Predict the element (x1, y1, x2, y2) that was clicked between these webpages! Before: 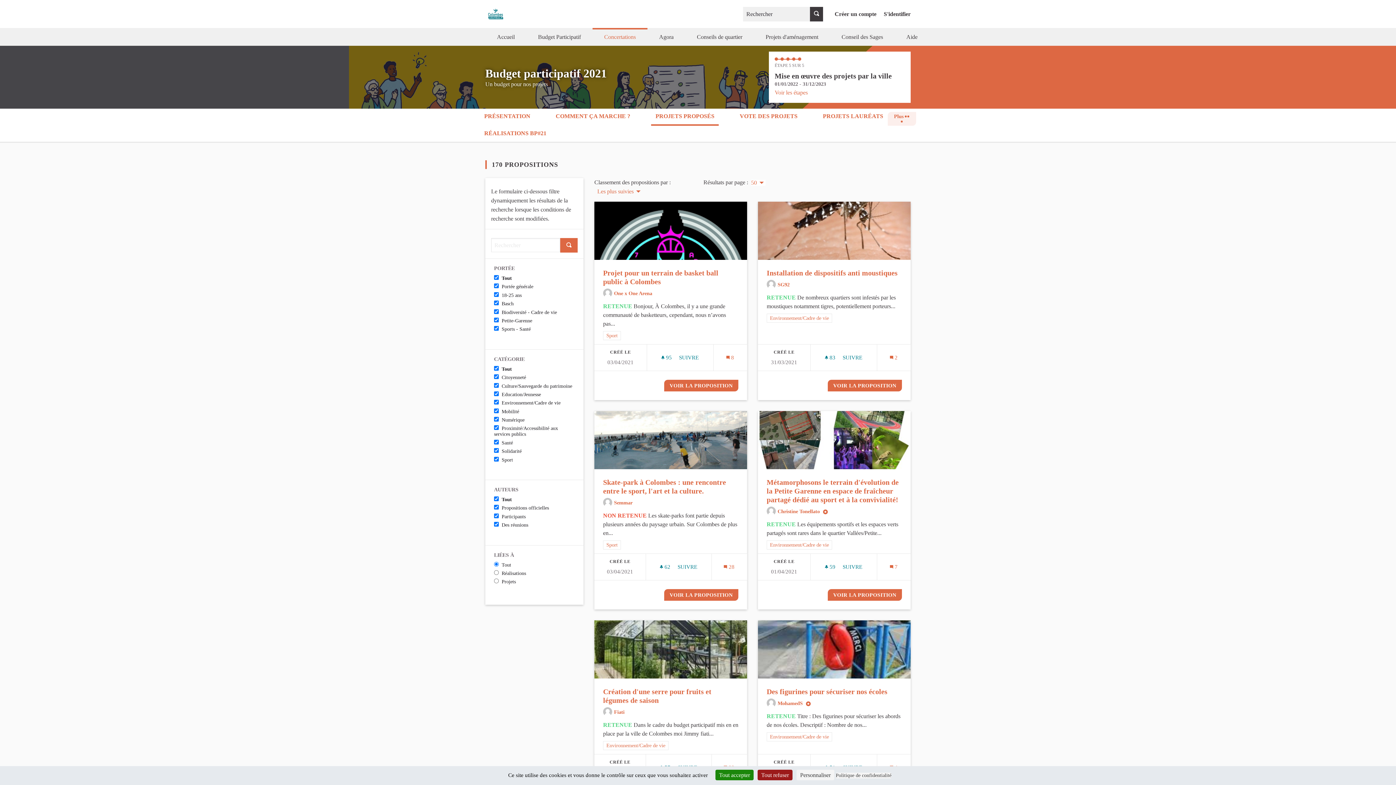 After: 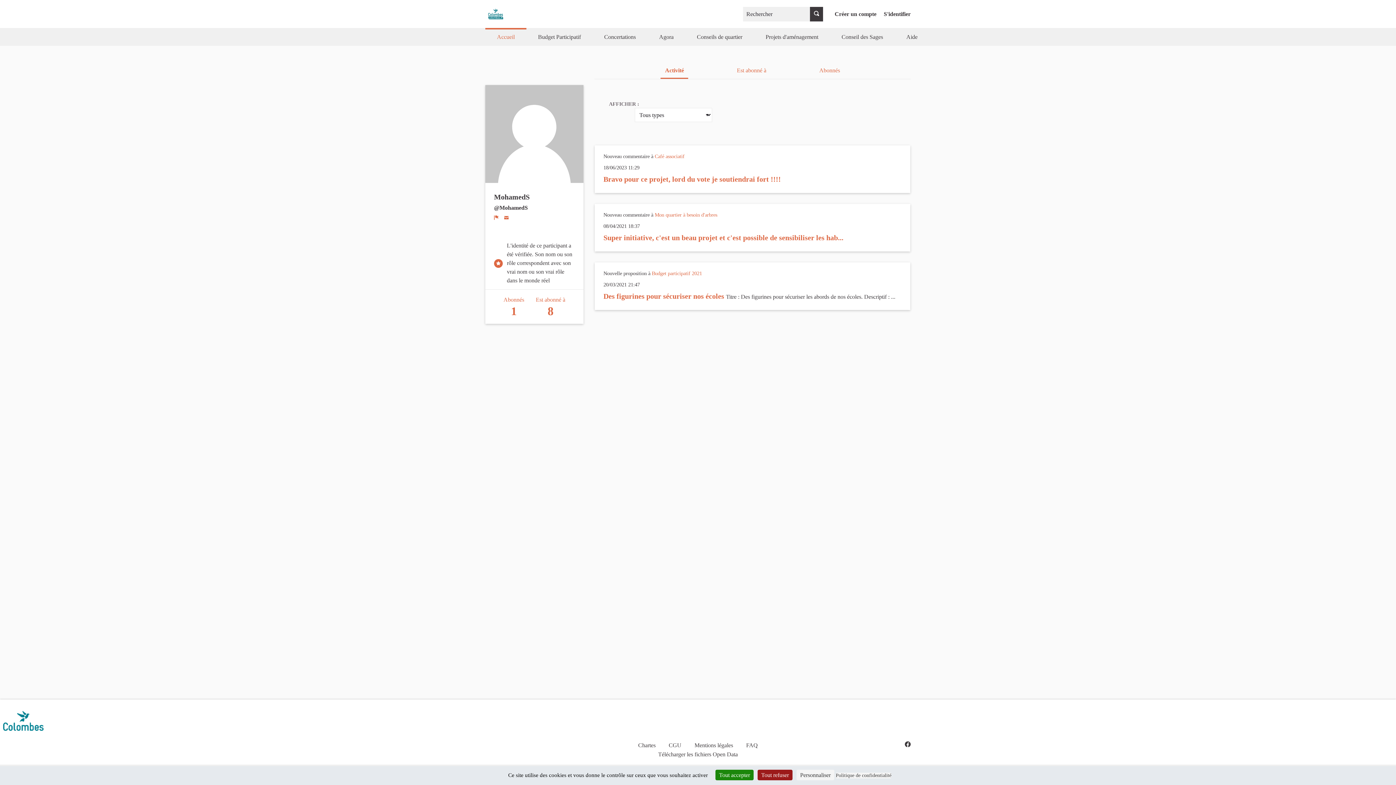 Action: bbox: (777, 700, 812, 706) label: MohamedS 